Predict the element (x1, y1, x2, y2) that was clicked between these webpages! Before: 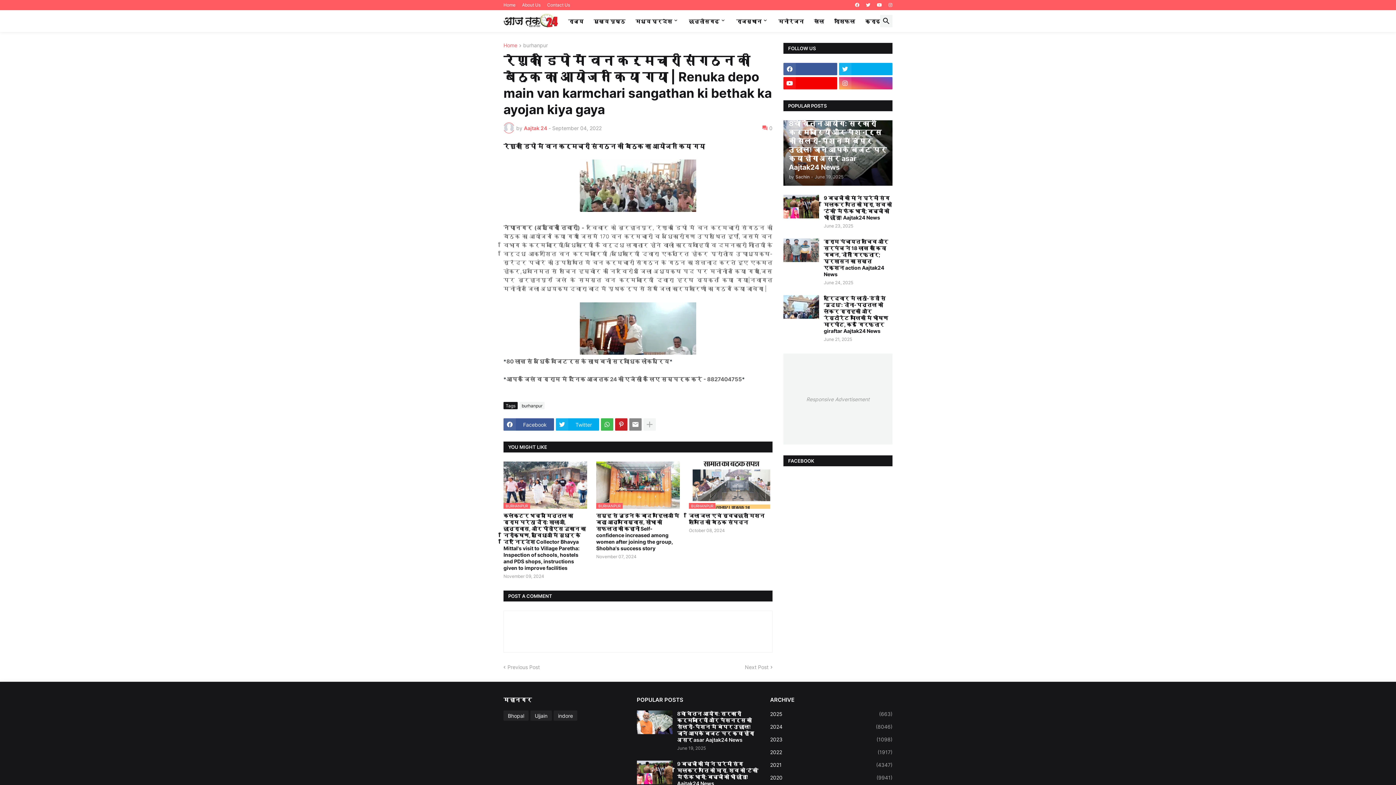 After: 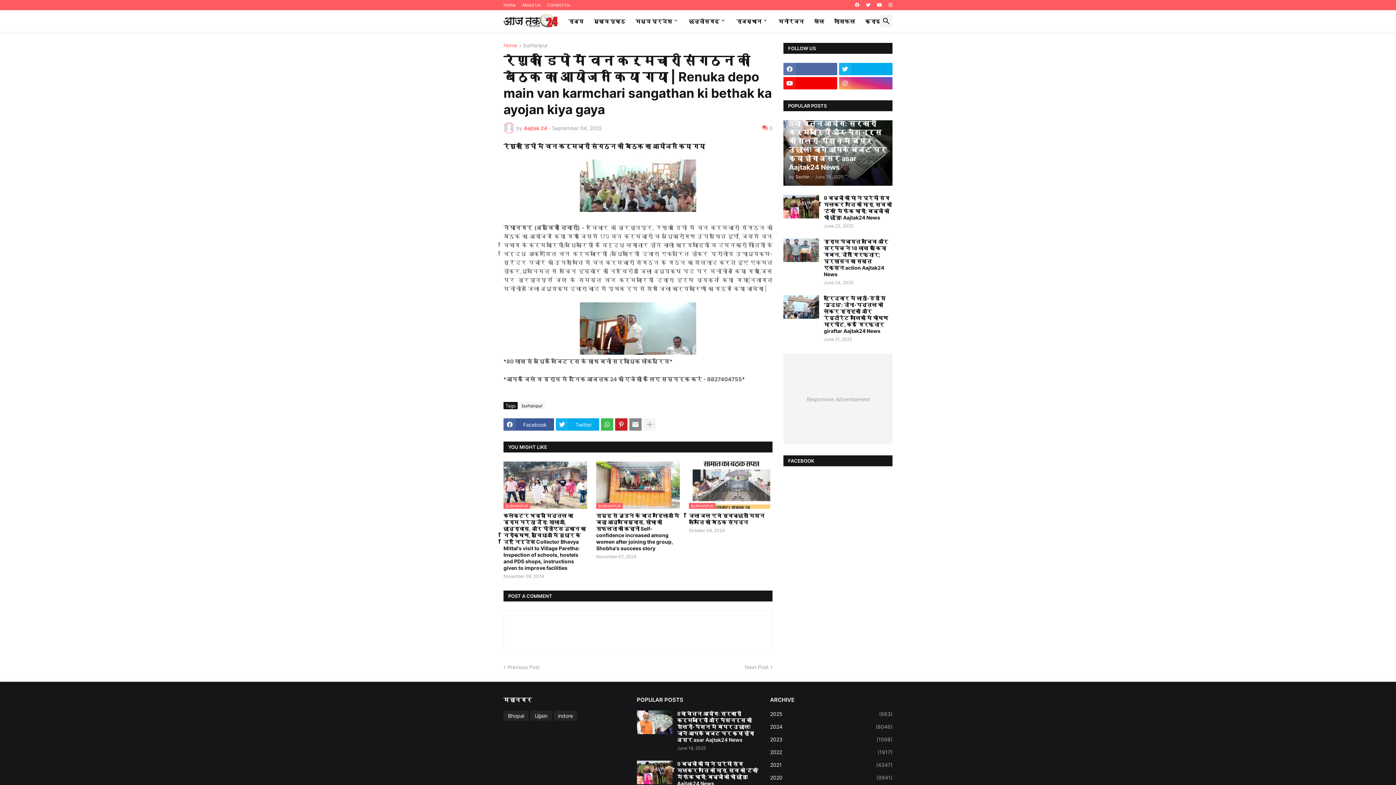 Action: bbox: (783, 62, 837, 75)